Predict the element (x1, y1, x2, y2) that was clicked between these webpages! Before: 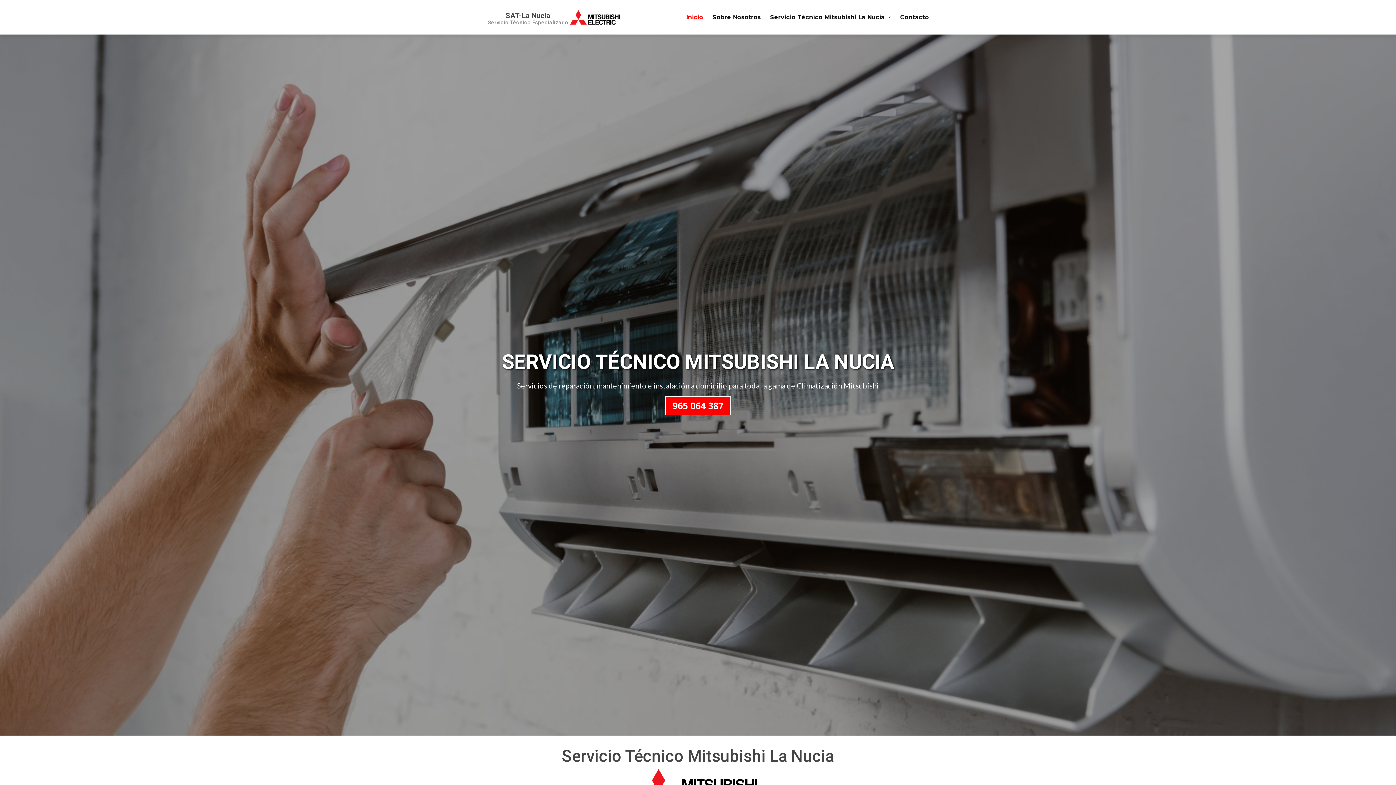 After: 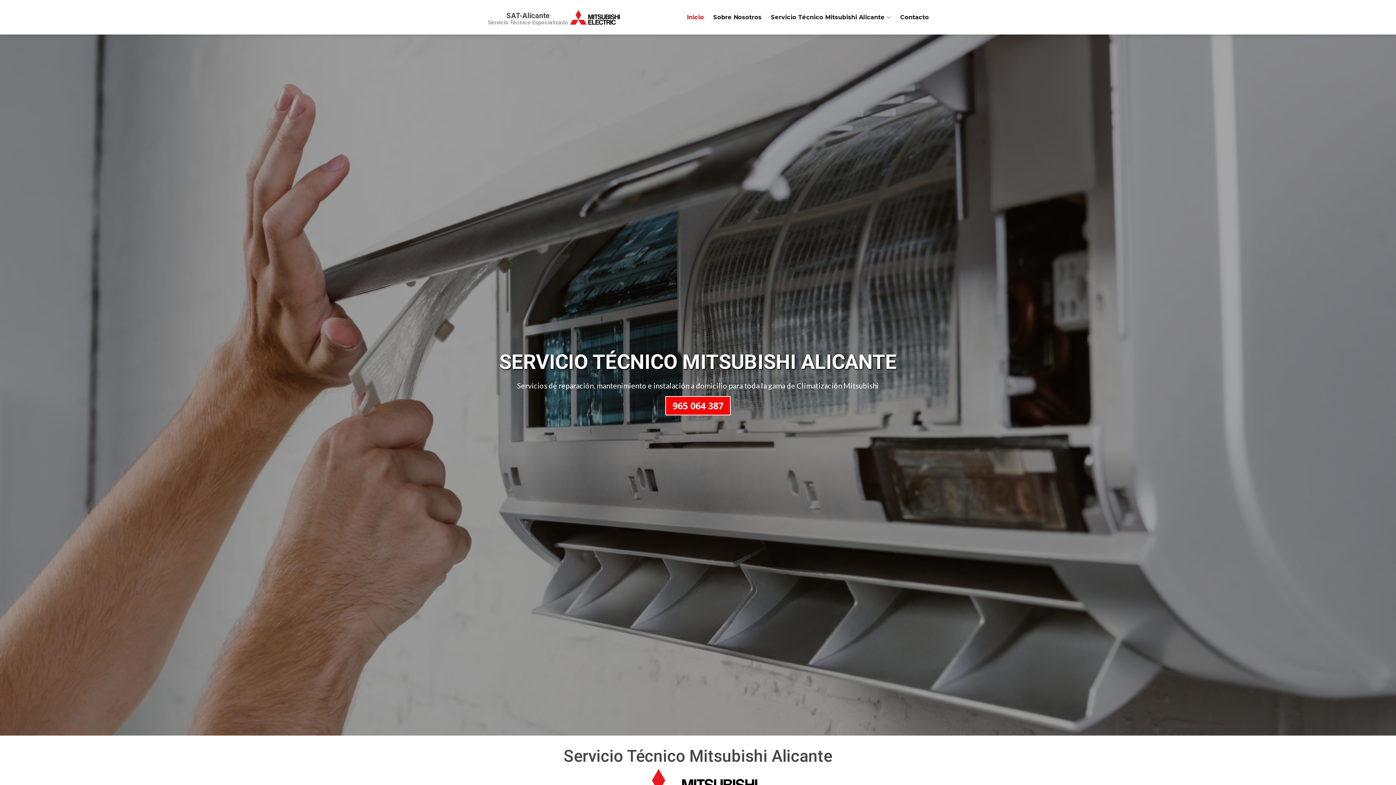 Action: bbox: (488, 5, 620, 28) label: SAT-La Nucia
Servicio Técnico Especializado